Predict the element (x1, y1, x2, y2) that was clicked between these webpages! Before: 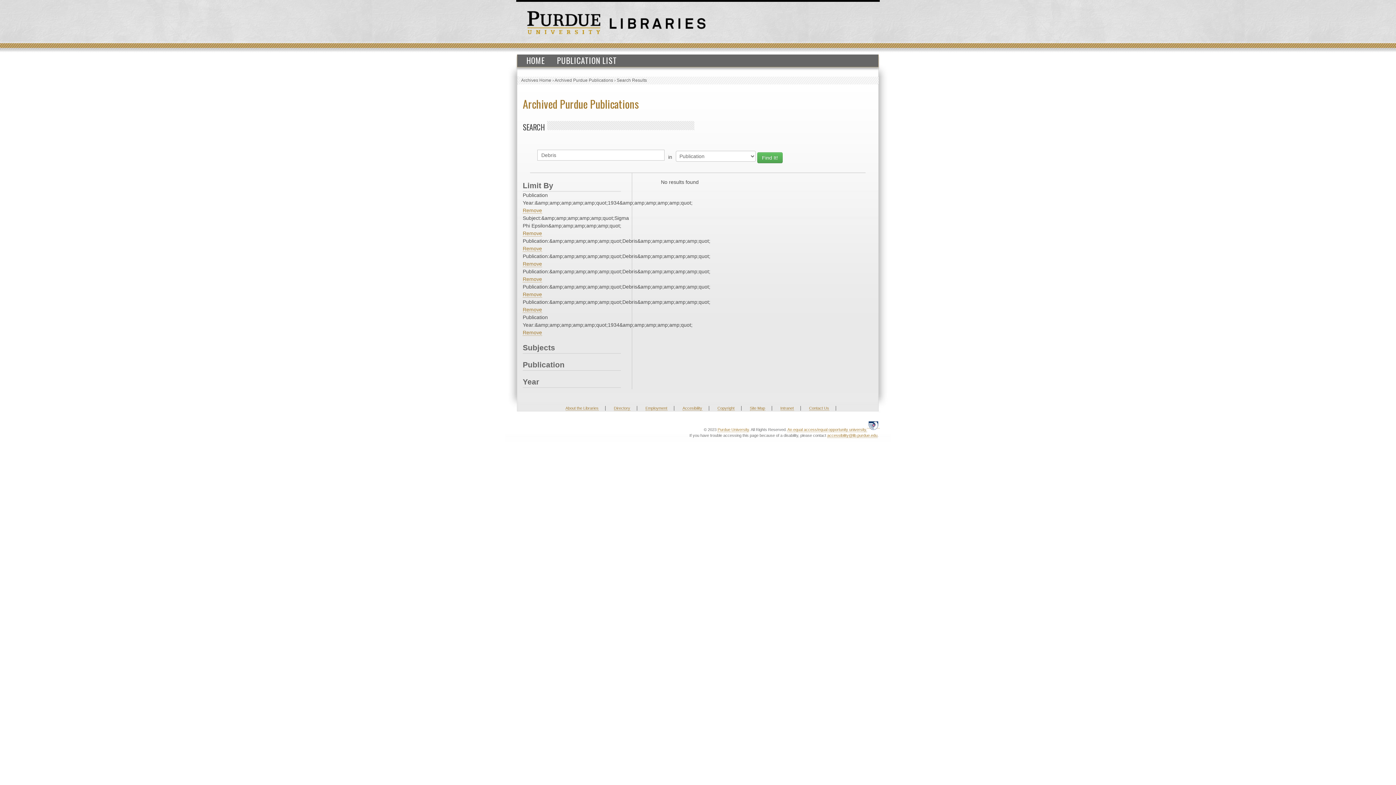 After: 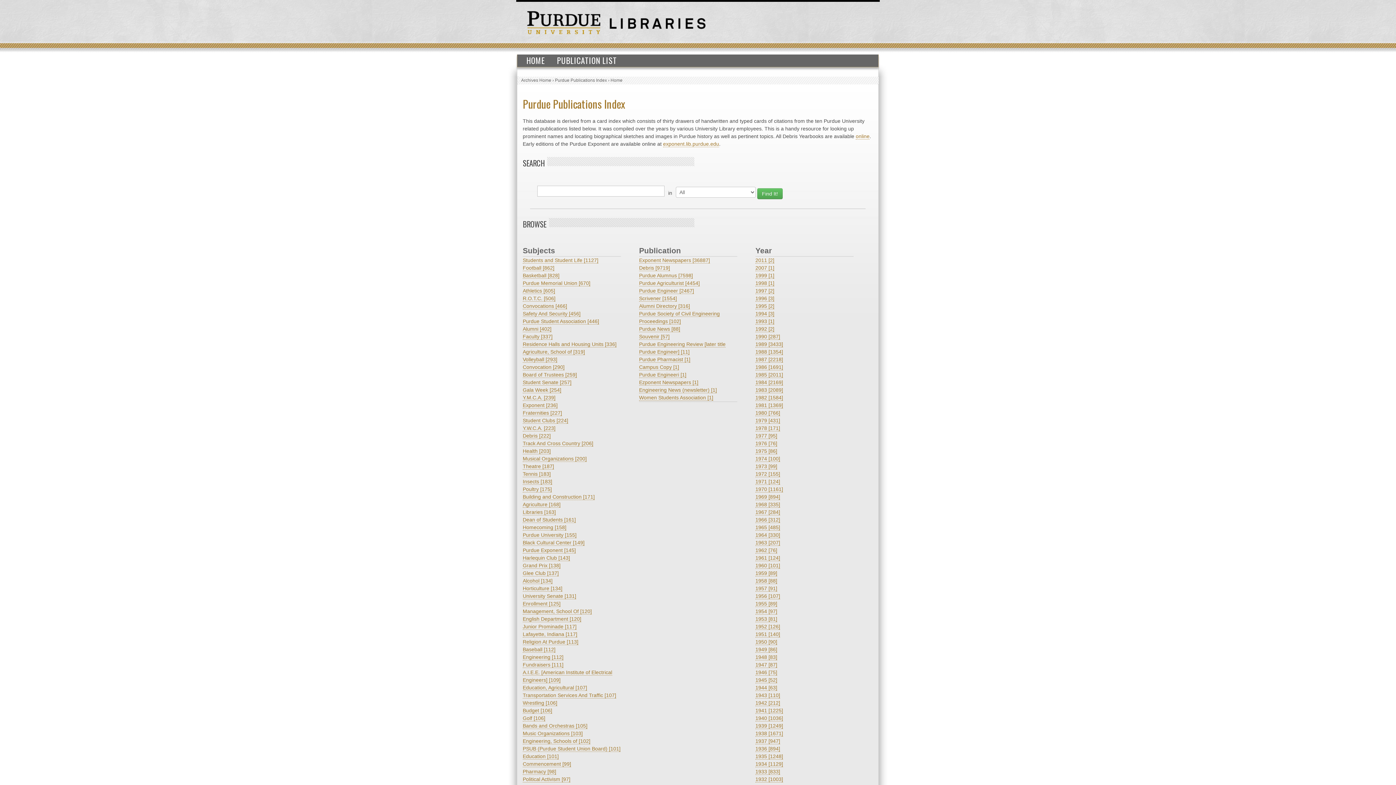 Action: label: HOME bbox: (521, 54, 550, 66)